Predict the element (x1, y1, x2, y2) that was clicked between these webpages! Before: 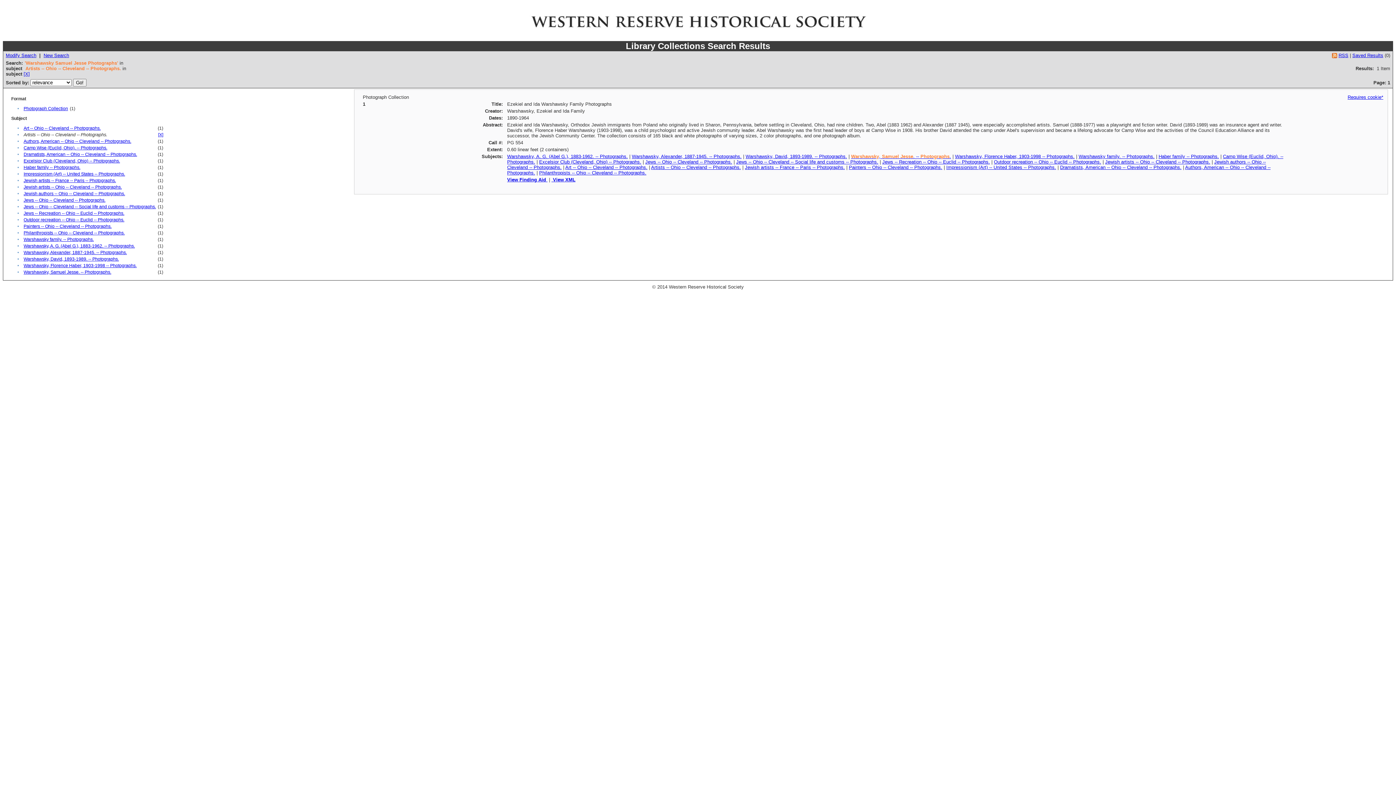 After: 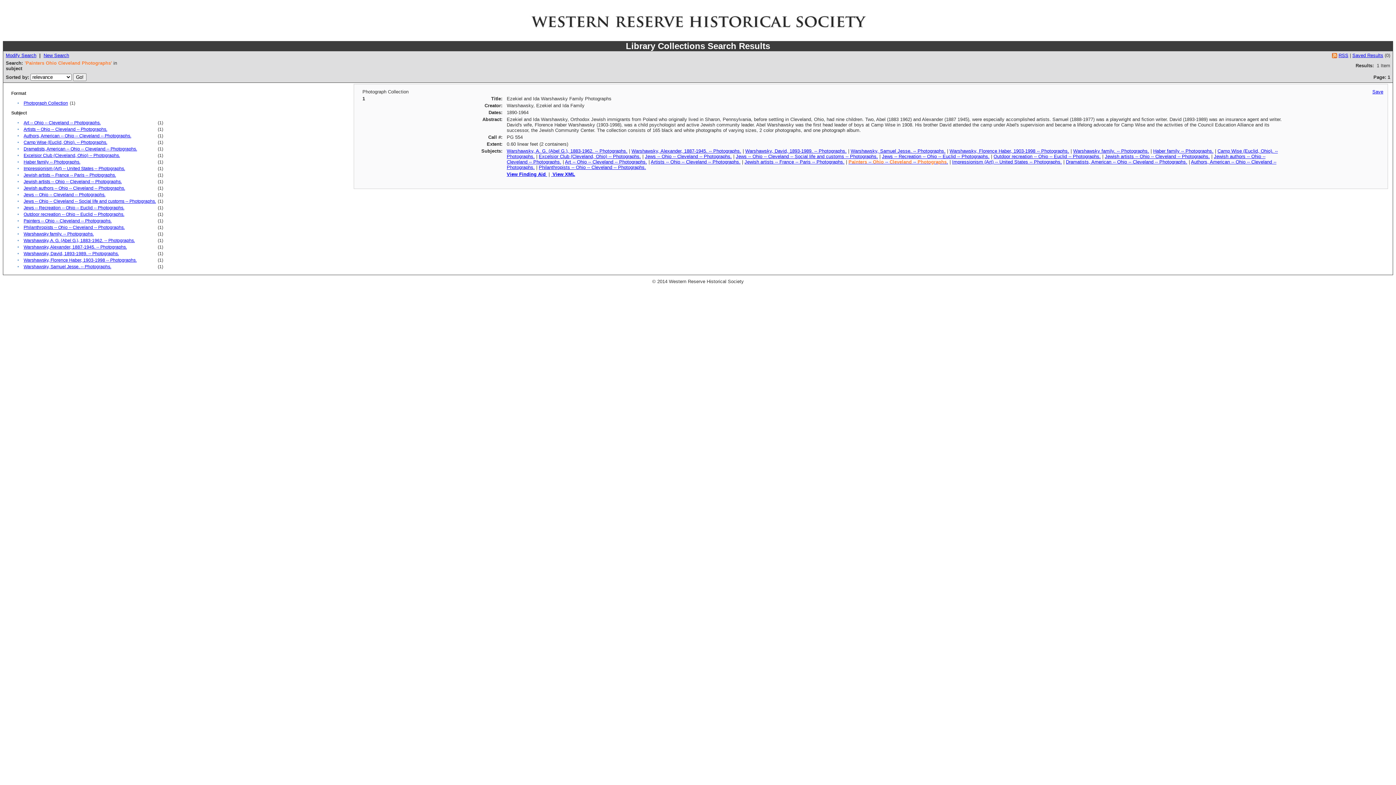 Action: bbox: (849, 164, 942, 170) label: Painters -- Ohio -- Cleveland -- Photographs.